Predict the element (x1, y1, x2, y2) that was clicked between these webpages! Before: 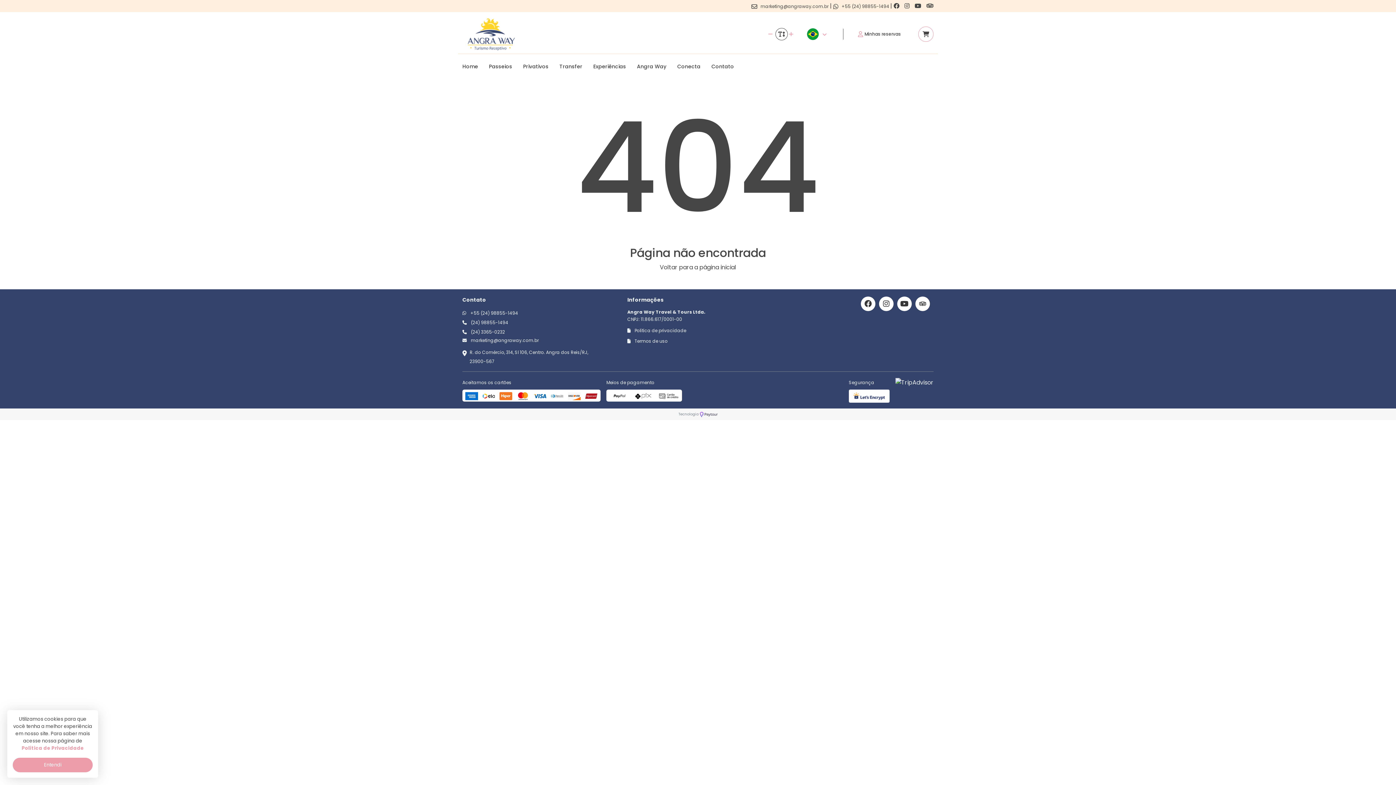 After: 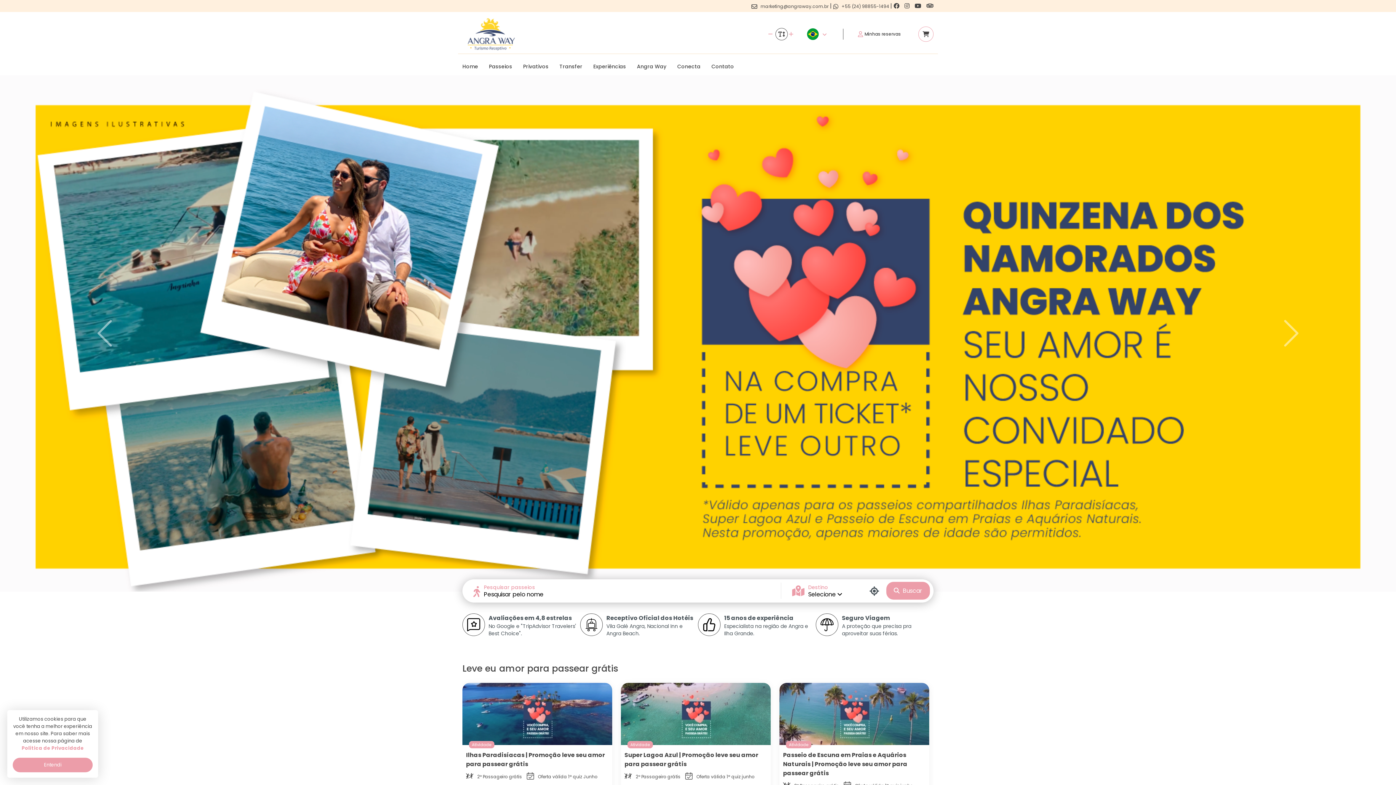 Action: bbox: (462, 62, 478, 70) label: Home